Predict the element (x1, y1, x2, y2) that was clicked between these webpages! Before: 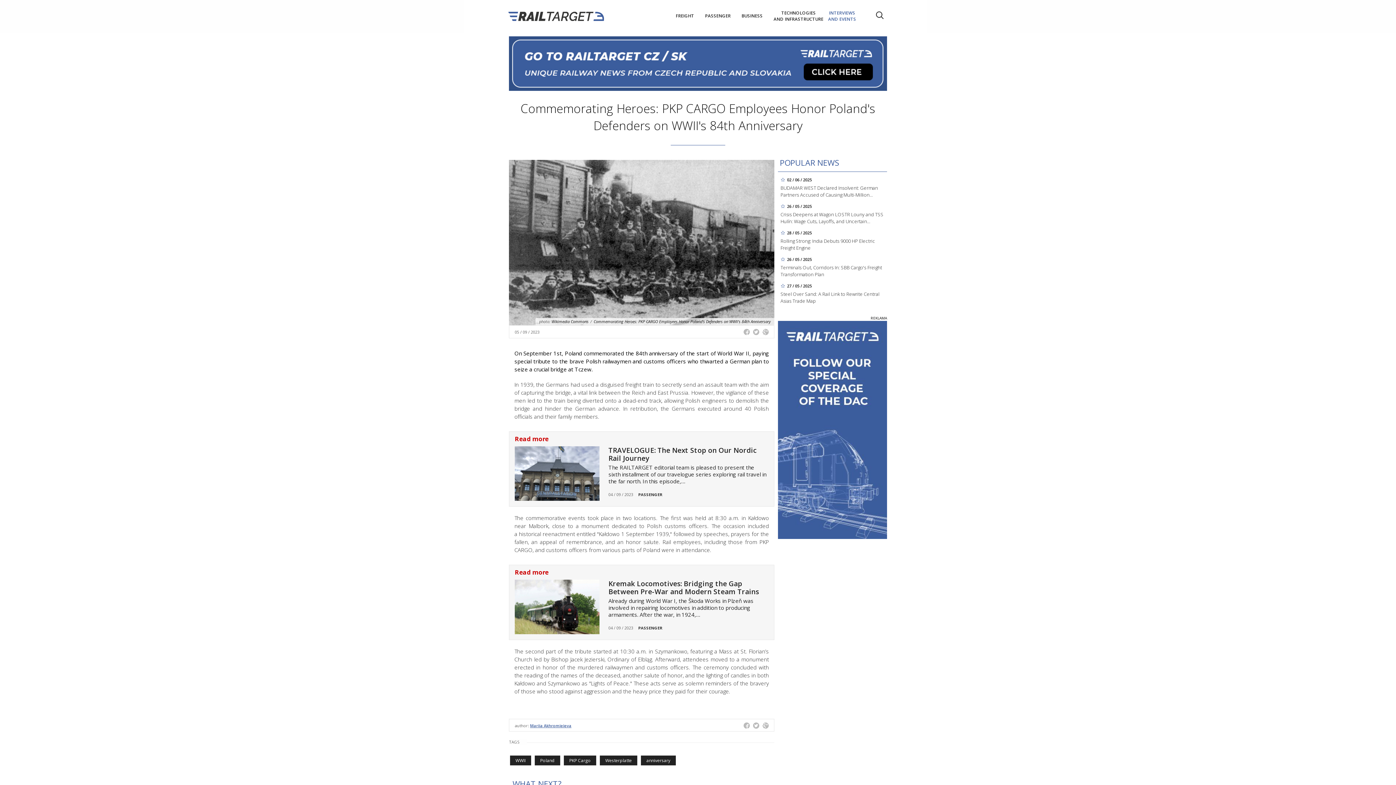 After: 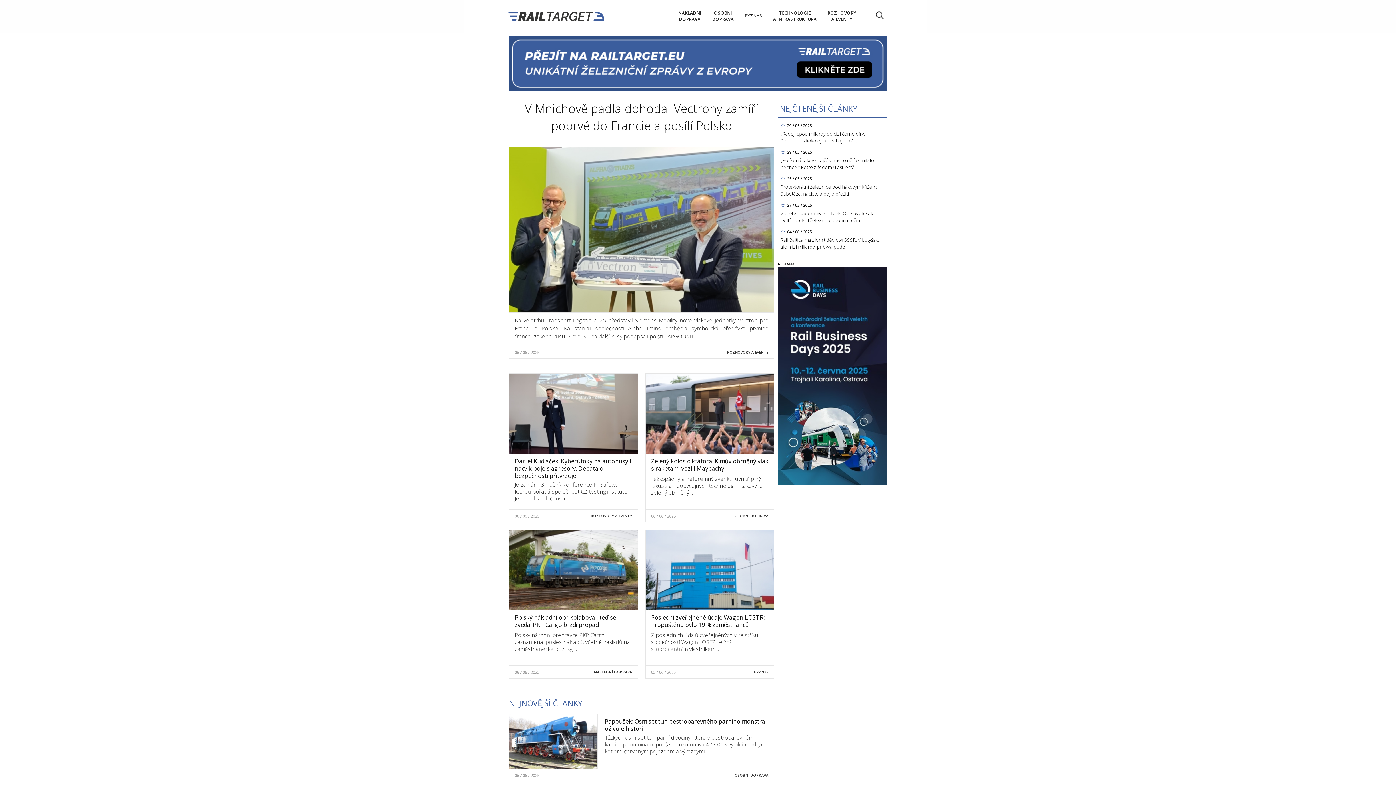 Action: bbox: (509, 59, 887, 67)